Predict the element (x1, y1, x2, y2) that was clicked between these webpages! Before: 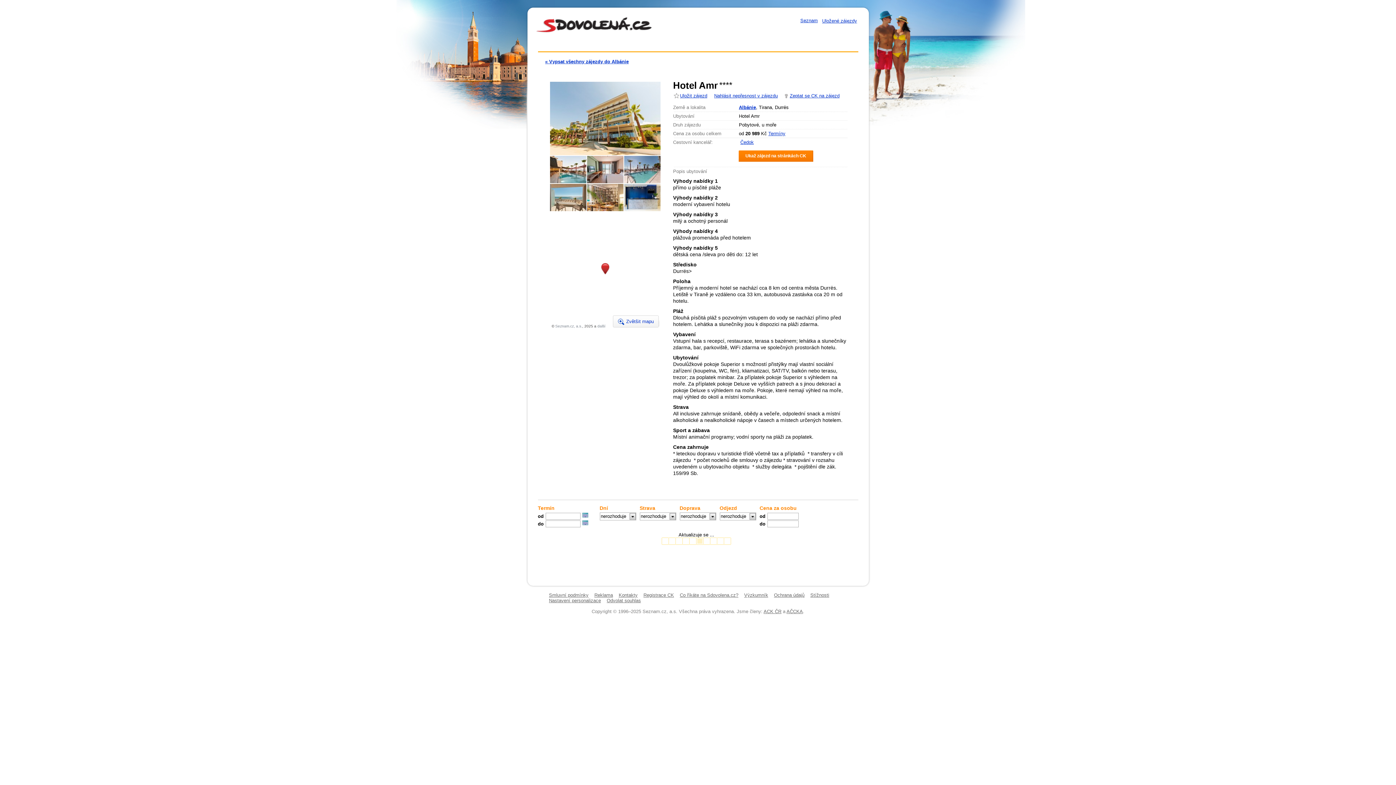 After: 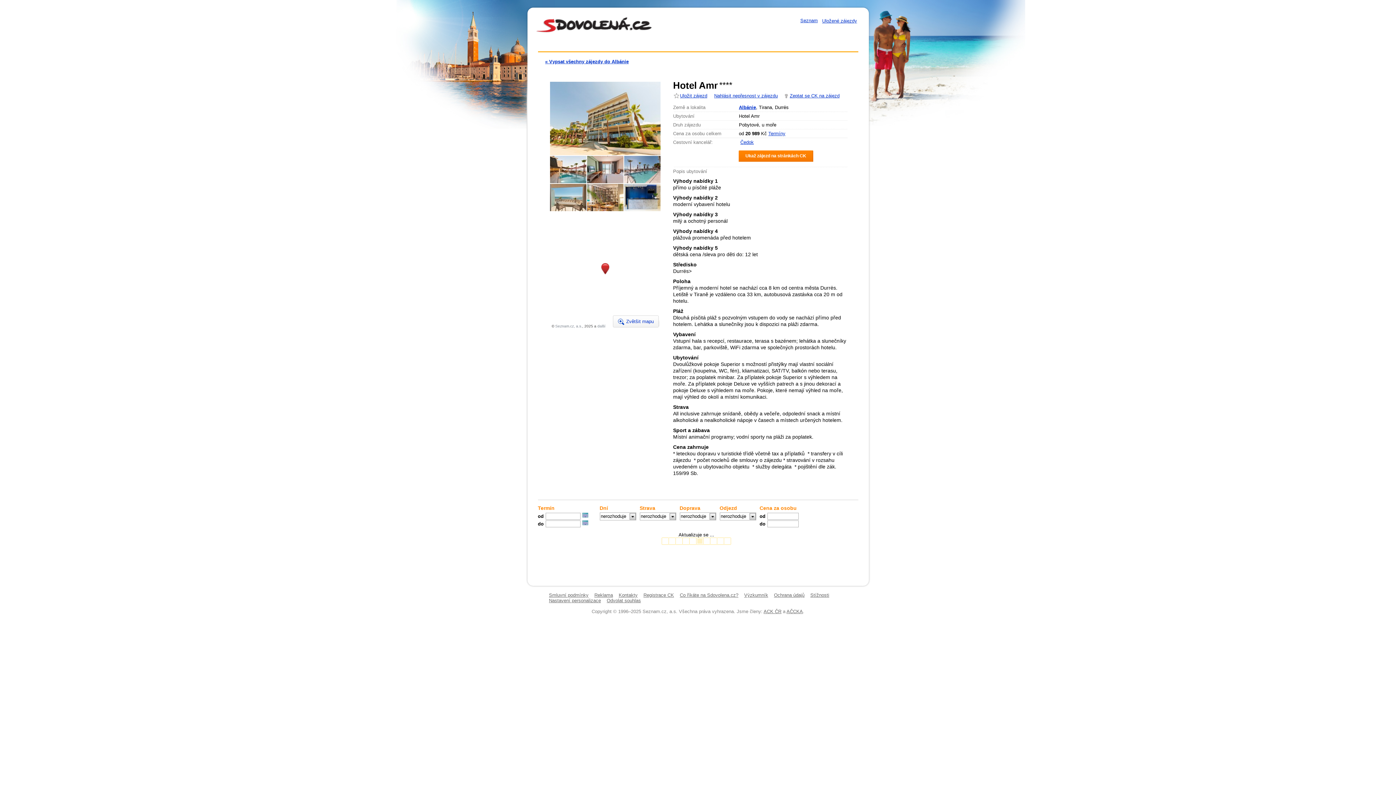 Action: label: Ochrana údajů bbox: (774, 592, 804, 598)